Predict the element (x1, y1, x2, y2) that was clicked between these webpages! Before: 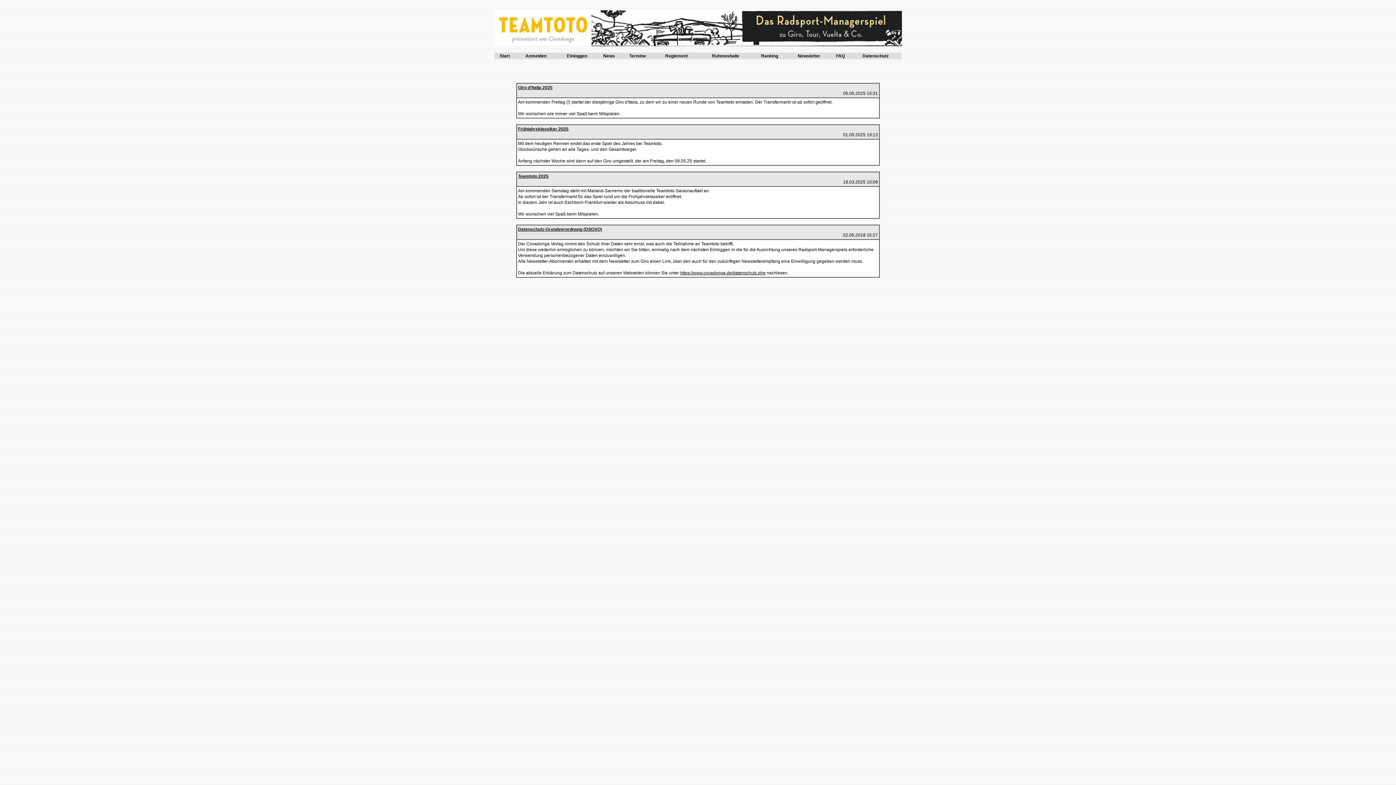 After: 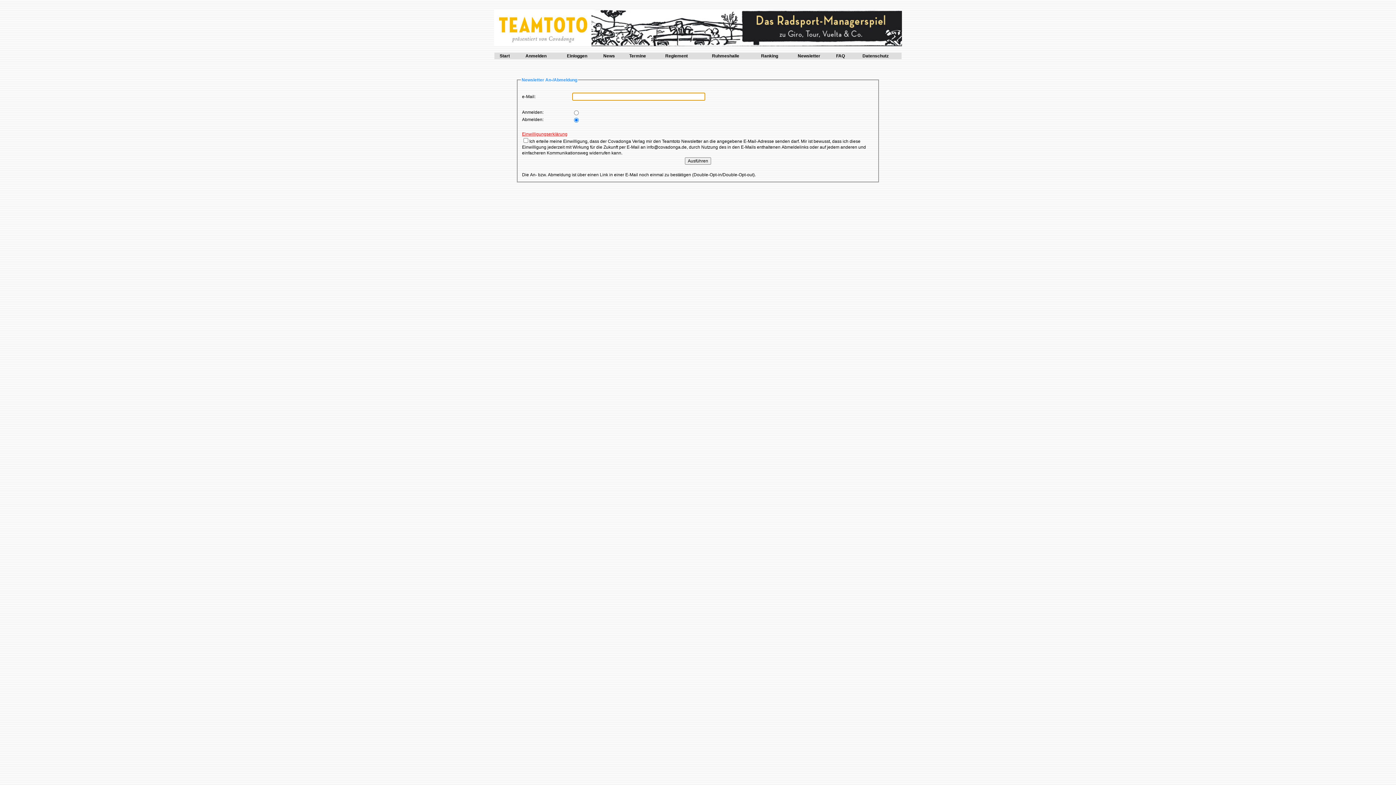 Action: label: Newsletter bbox: (798, 53, 820, 58)